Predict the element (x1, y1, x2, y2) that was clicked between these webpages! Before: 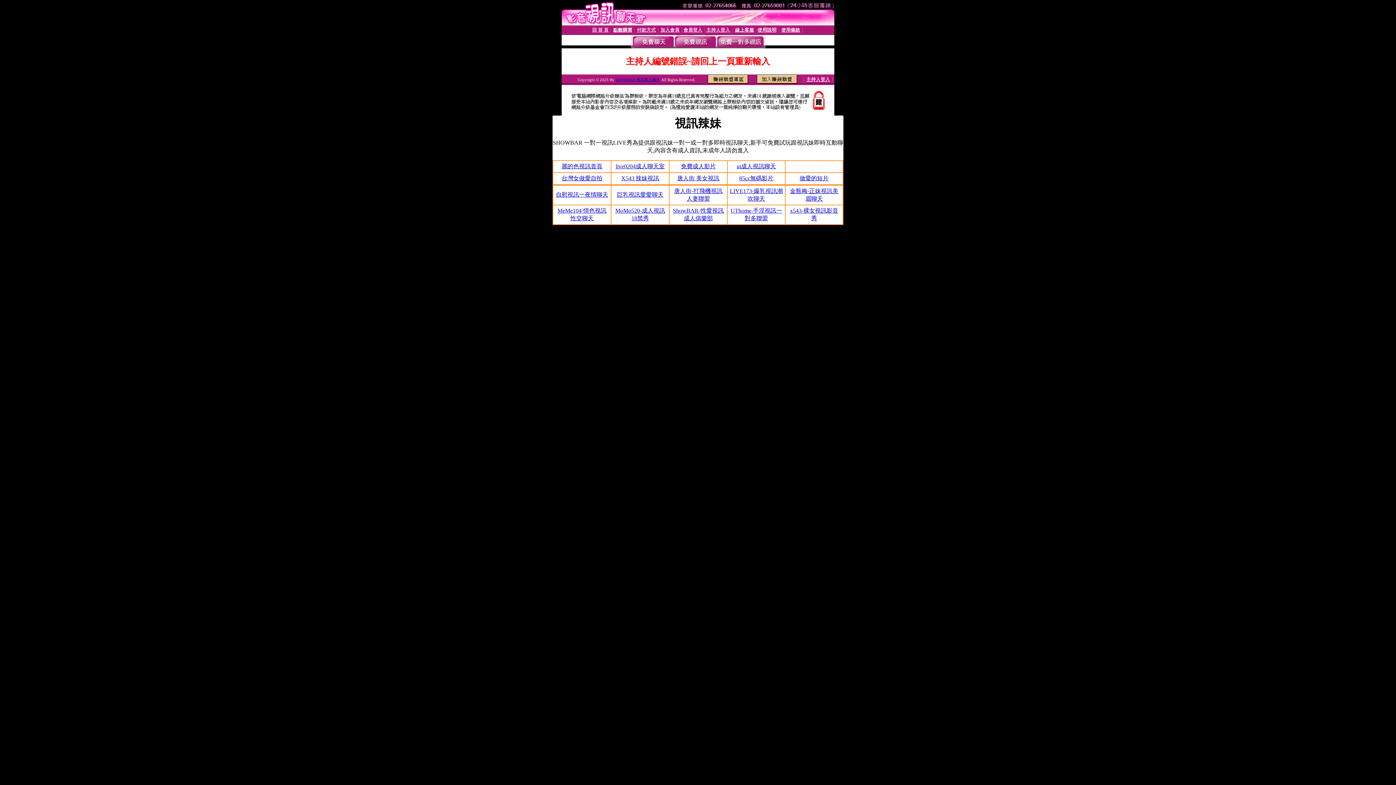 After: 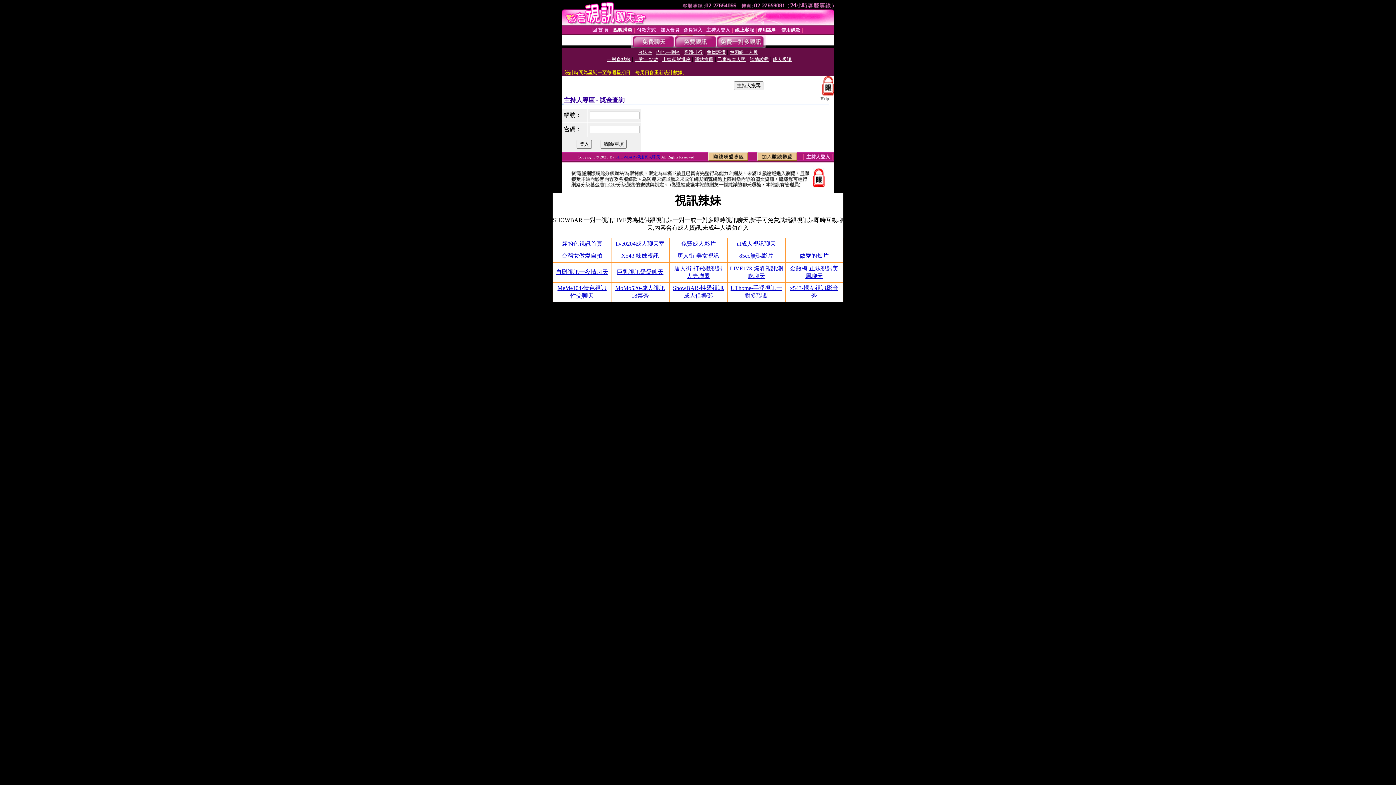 Action: label: 主持人登入 bbox: (706, 27, 730, 32)